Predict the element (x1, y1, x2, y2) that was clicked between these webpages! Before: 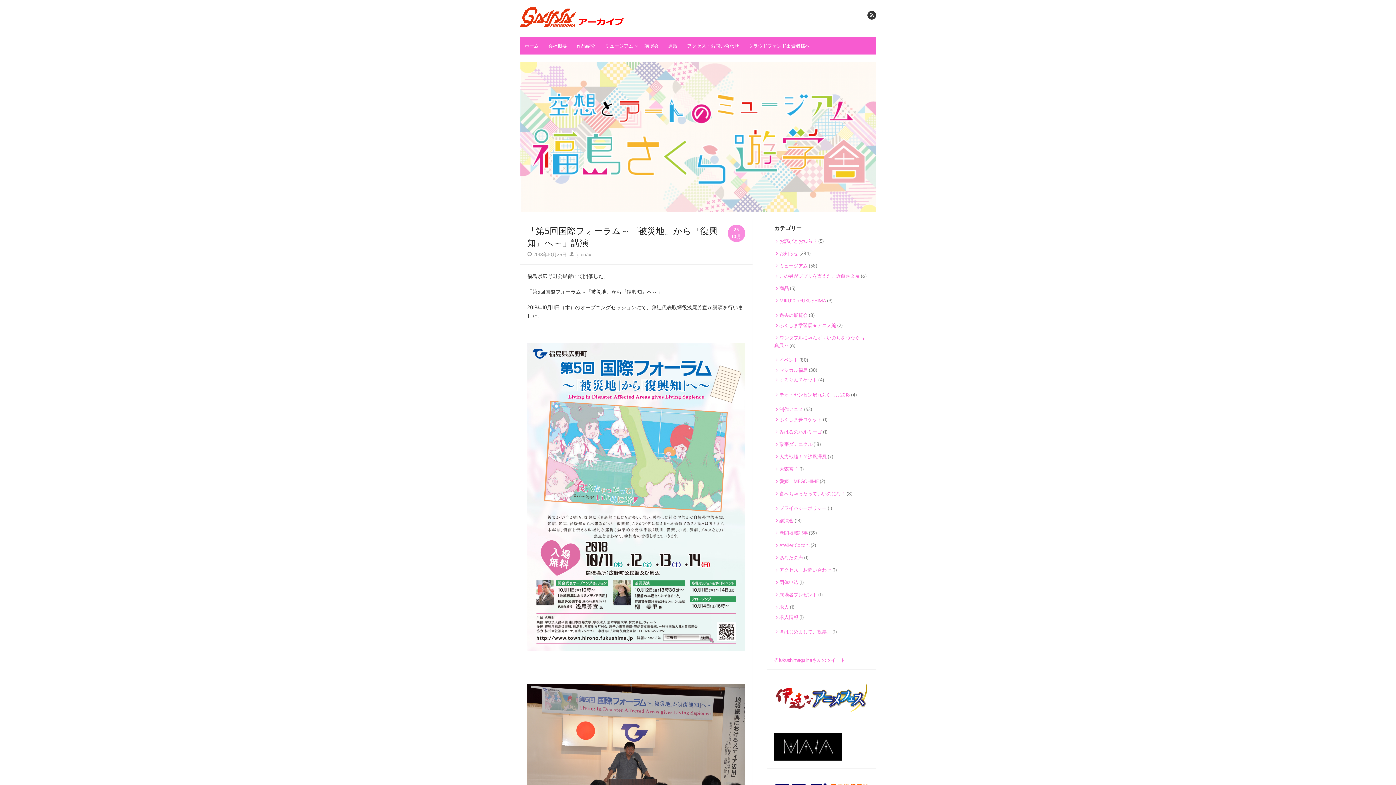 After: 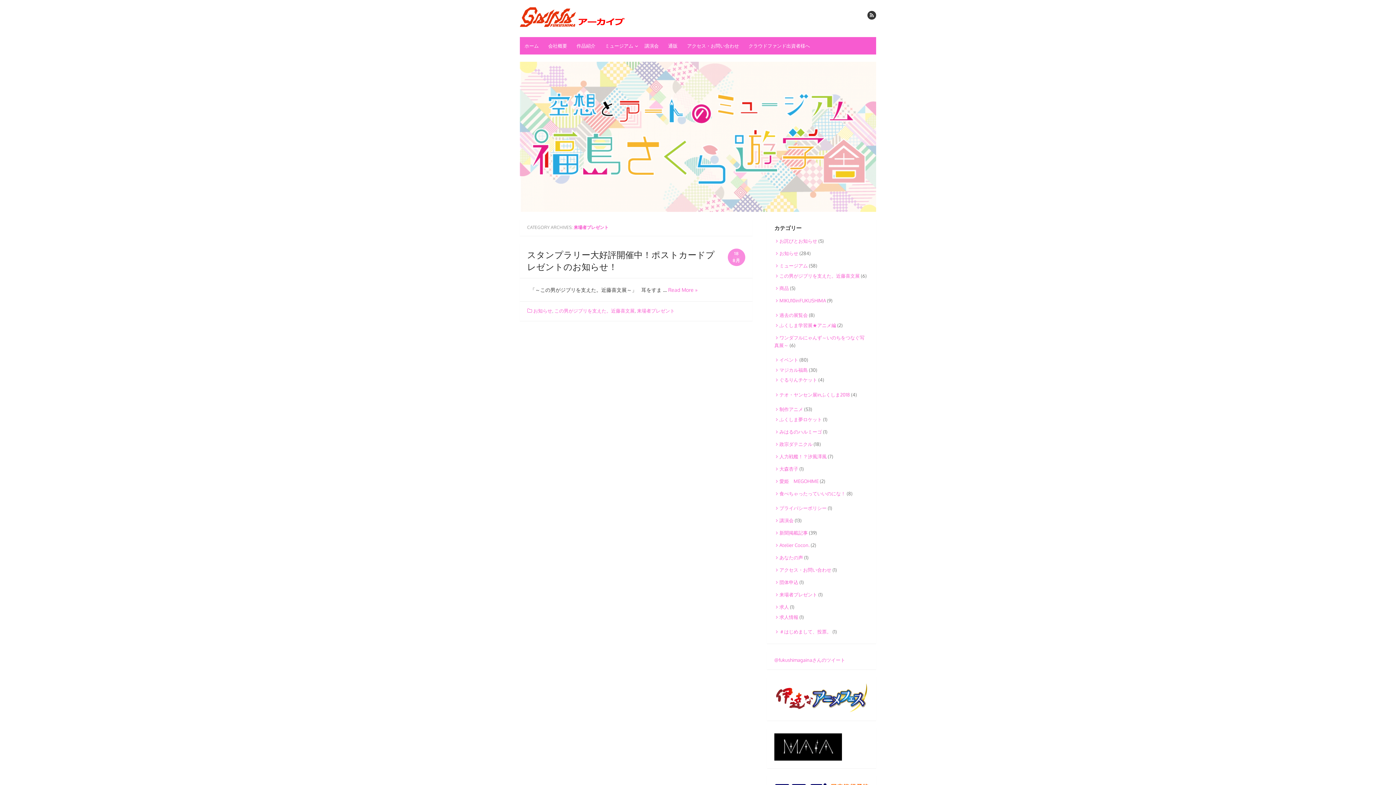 Action: bbox: (774, 592, 817, 597) label: 来場者プレゼント